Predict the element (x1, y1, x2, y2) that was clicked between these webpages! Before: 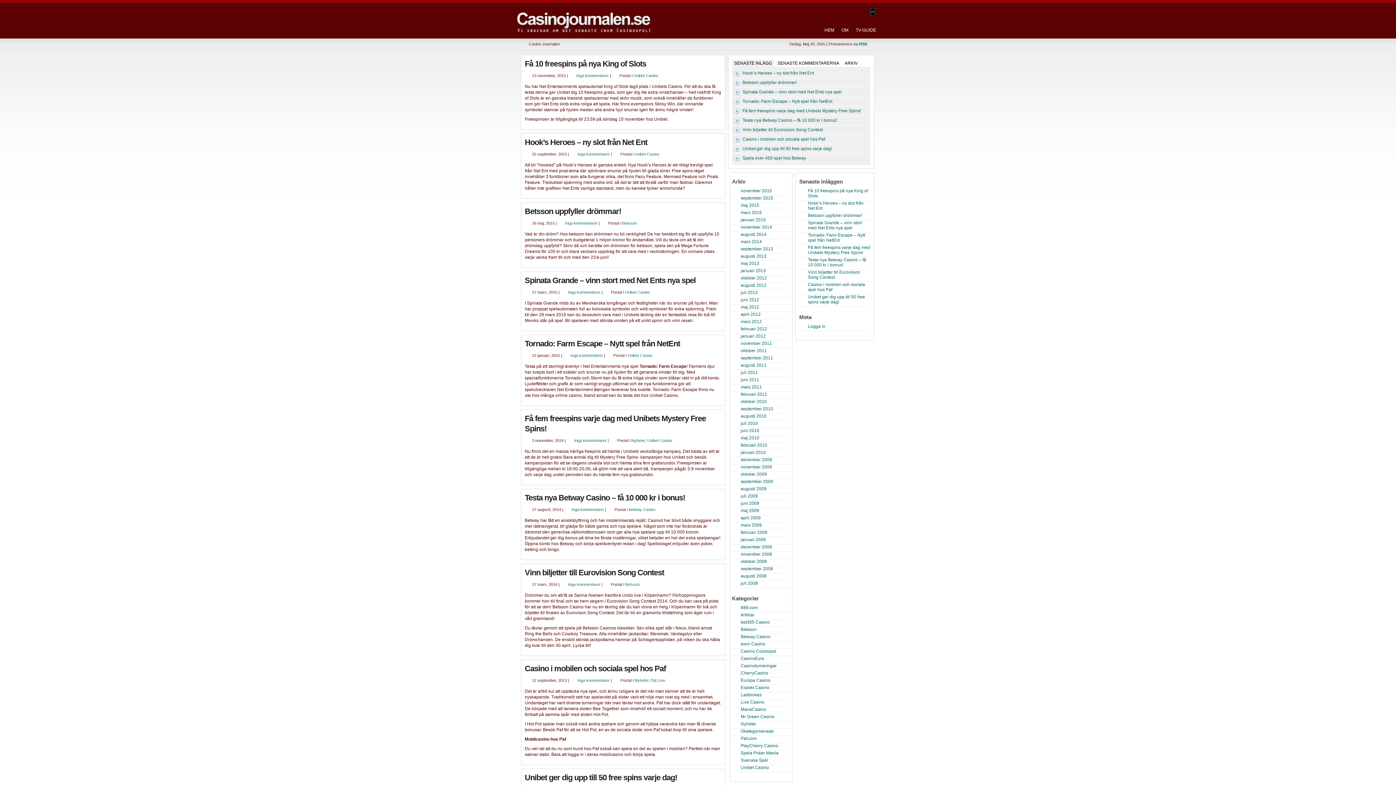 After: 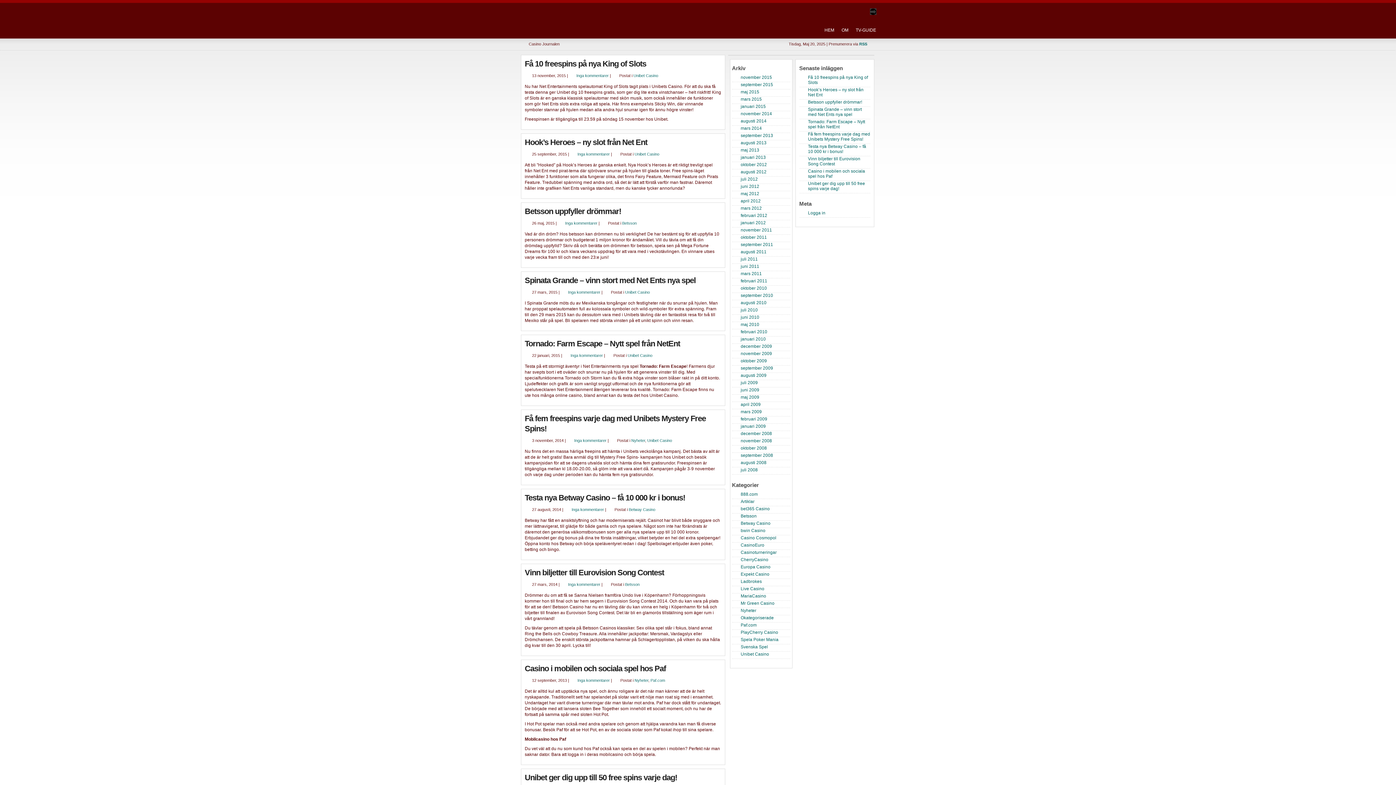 Action: label: september 2009 bbox: (740, 479, 773, 484)